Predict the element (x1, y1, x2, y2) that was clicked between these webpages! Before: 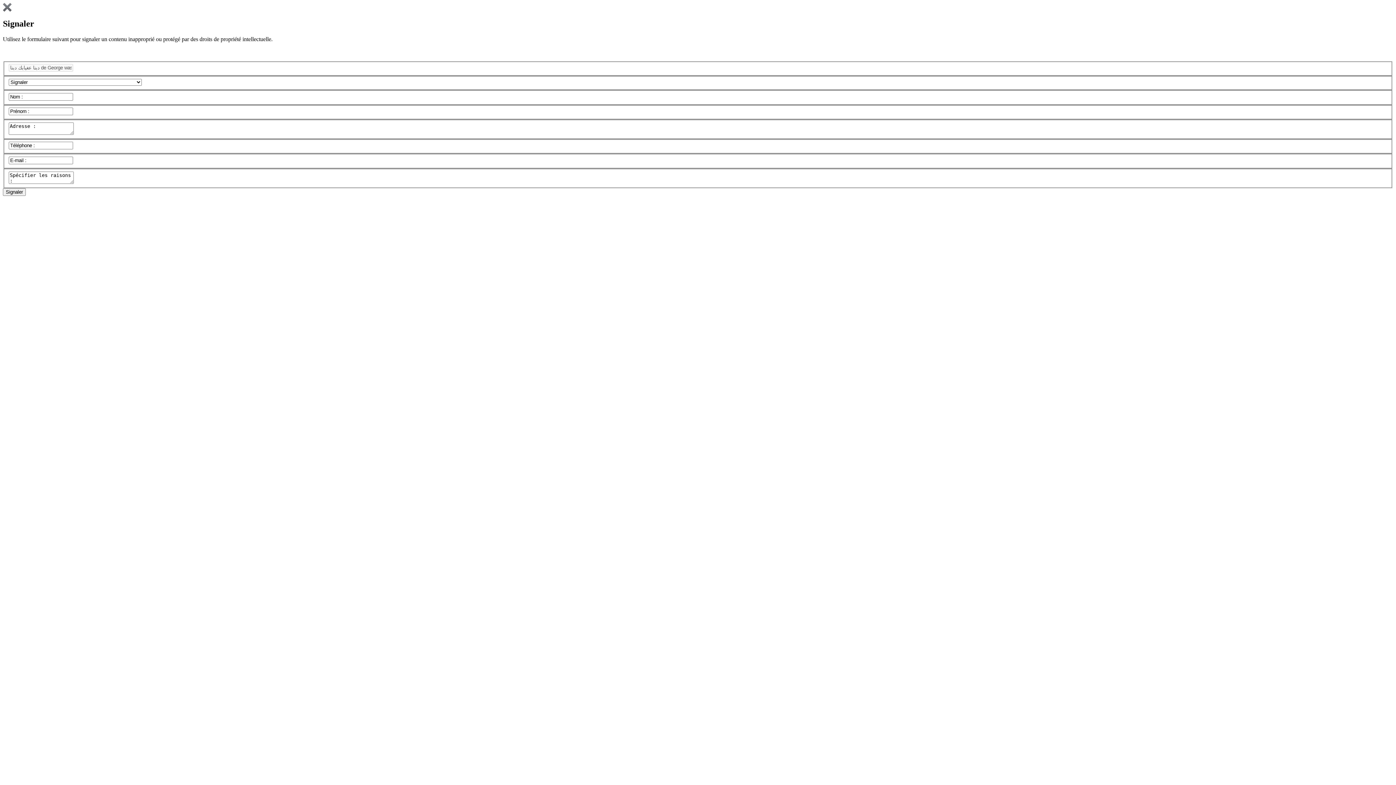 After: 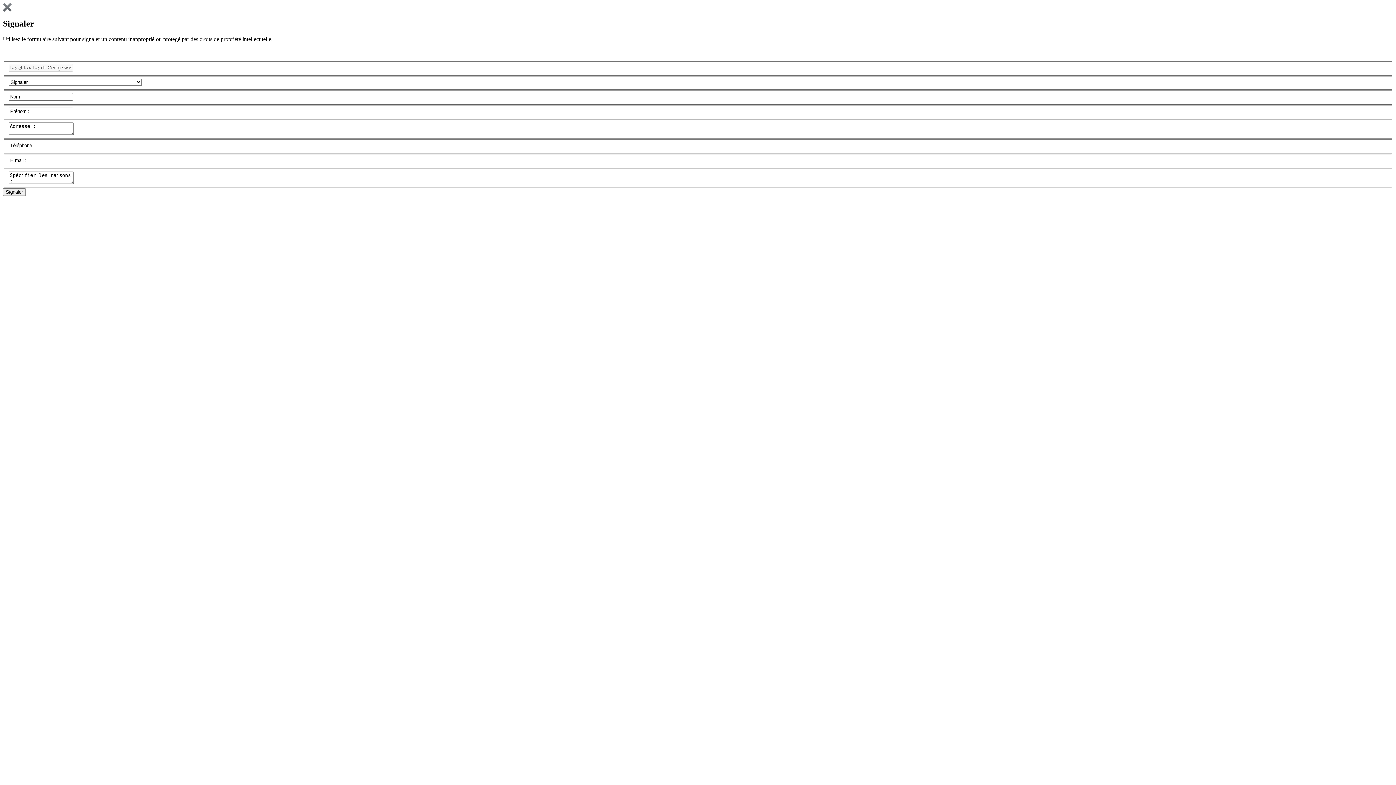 Action: bbox: (2, 6, 11, 12)